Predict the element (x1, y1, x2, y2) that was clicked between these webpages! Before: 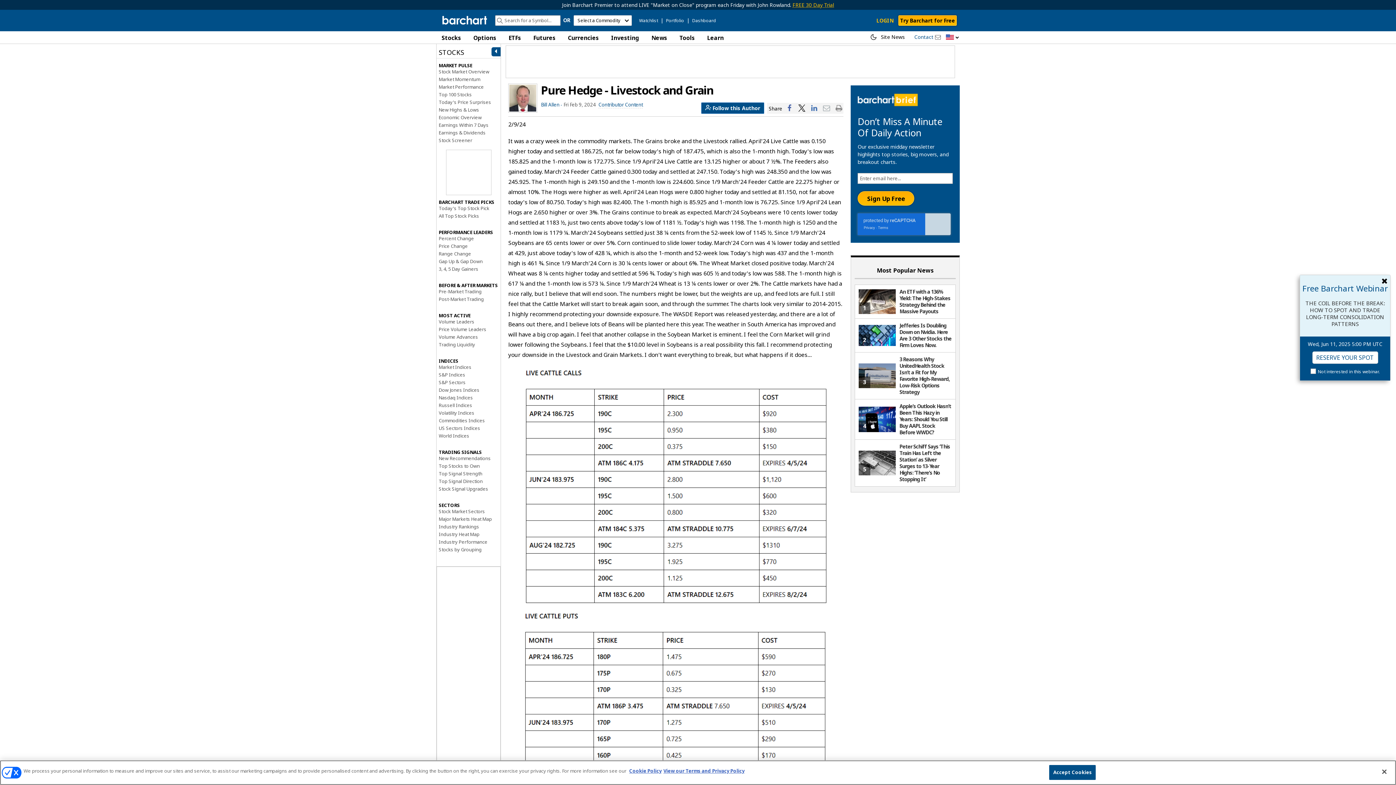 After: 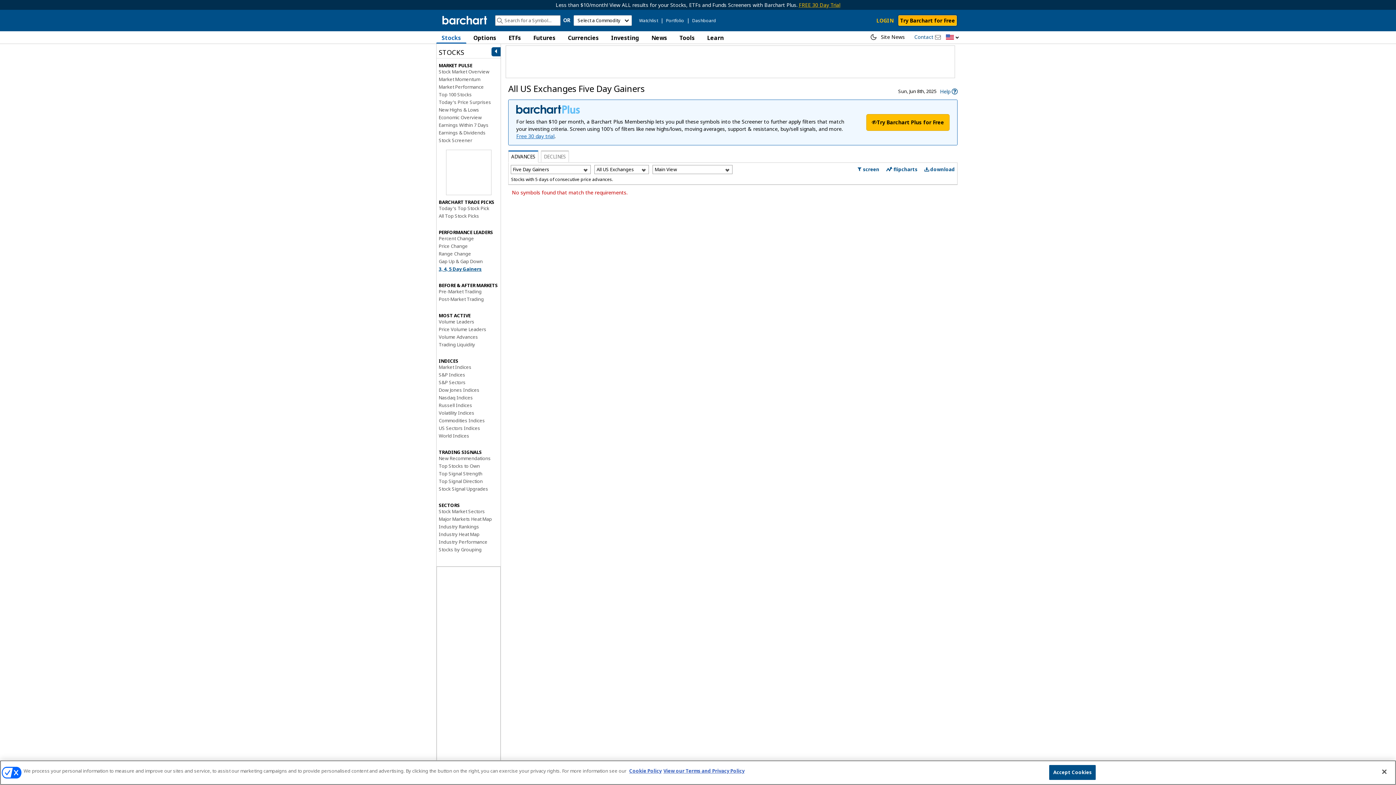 Action: label: 3, 4, 5 Day Gainers bbox: (438, 265, 478, 272)